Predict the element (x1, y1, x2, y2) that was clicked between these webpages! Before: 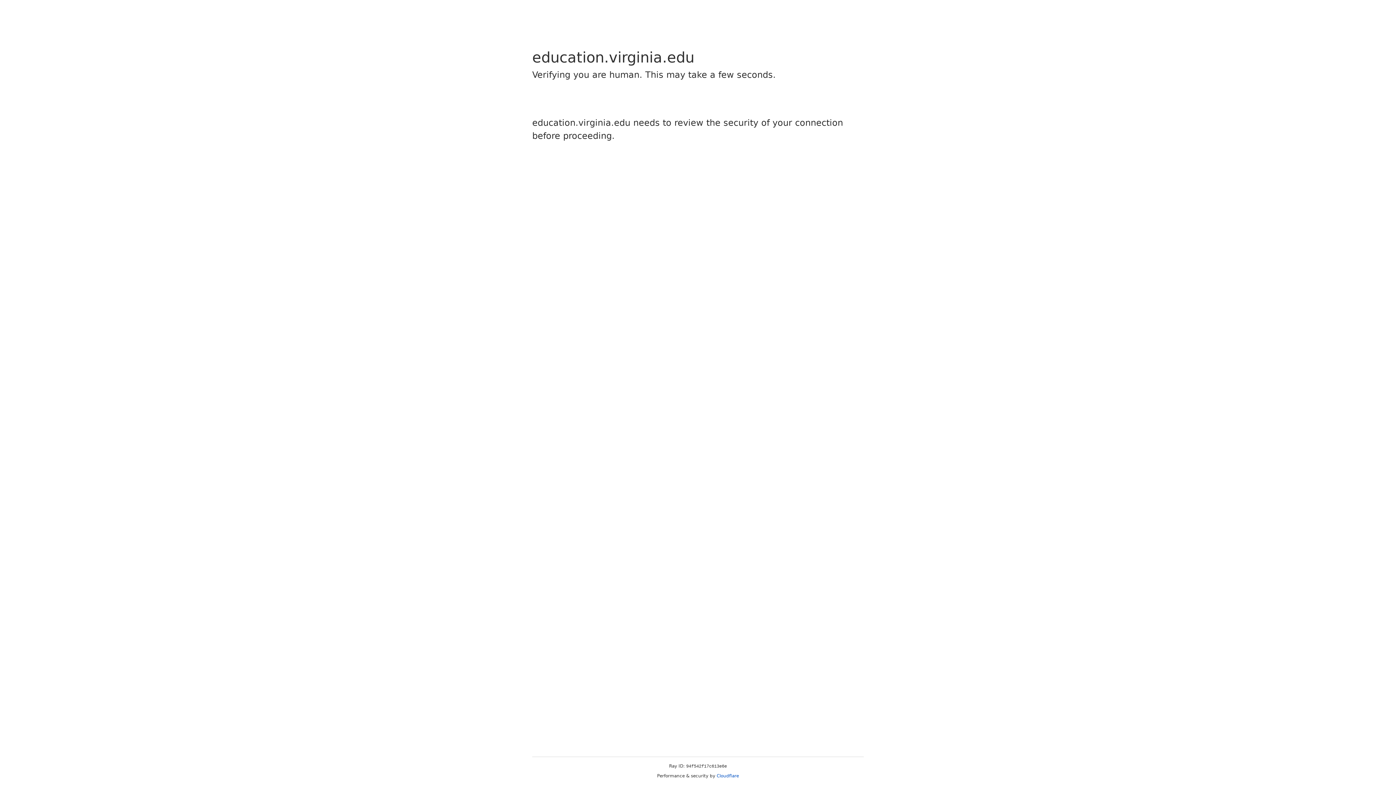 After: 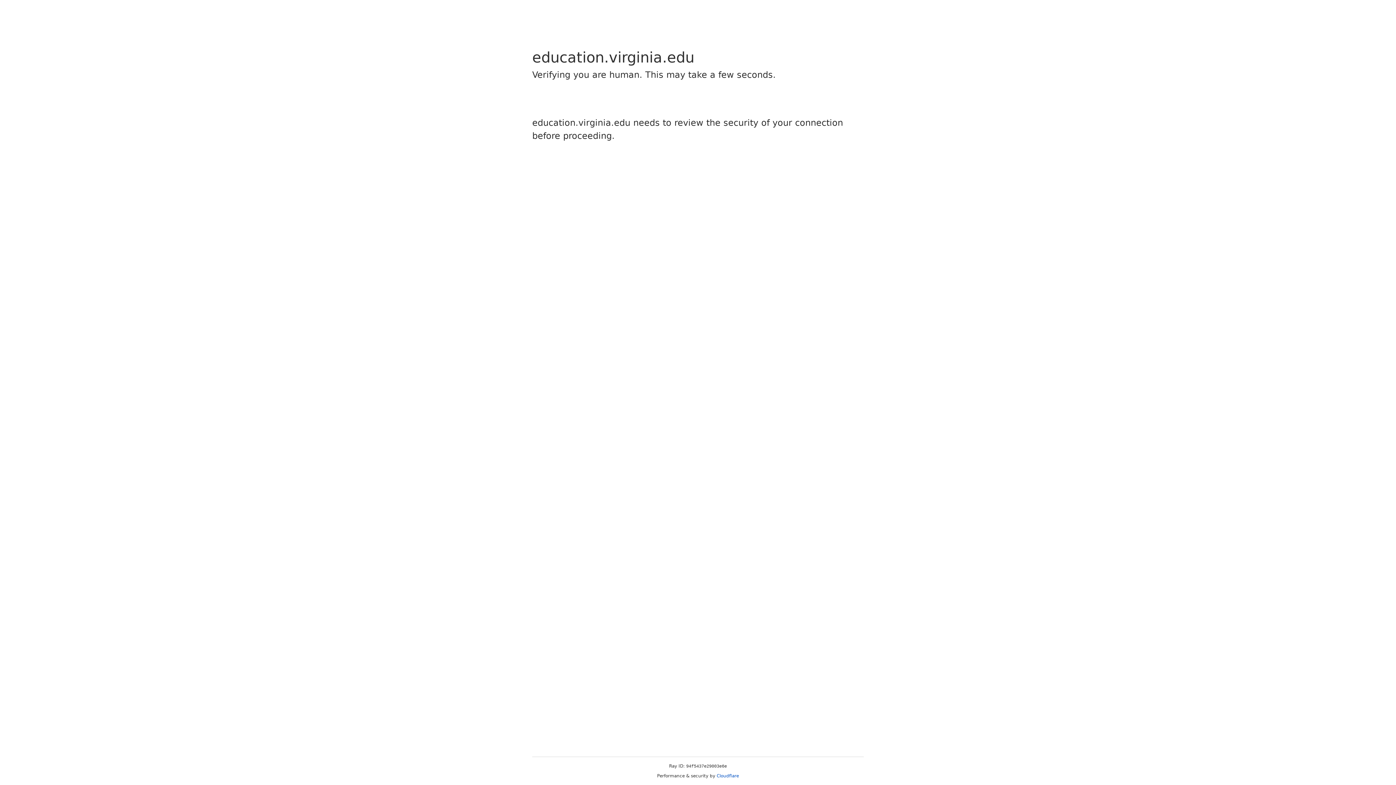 Action: bbox: (716, 773, 739, 778) label: Cloudflare